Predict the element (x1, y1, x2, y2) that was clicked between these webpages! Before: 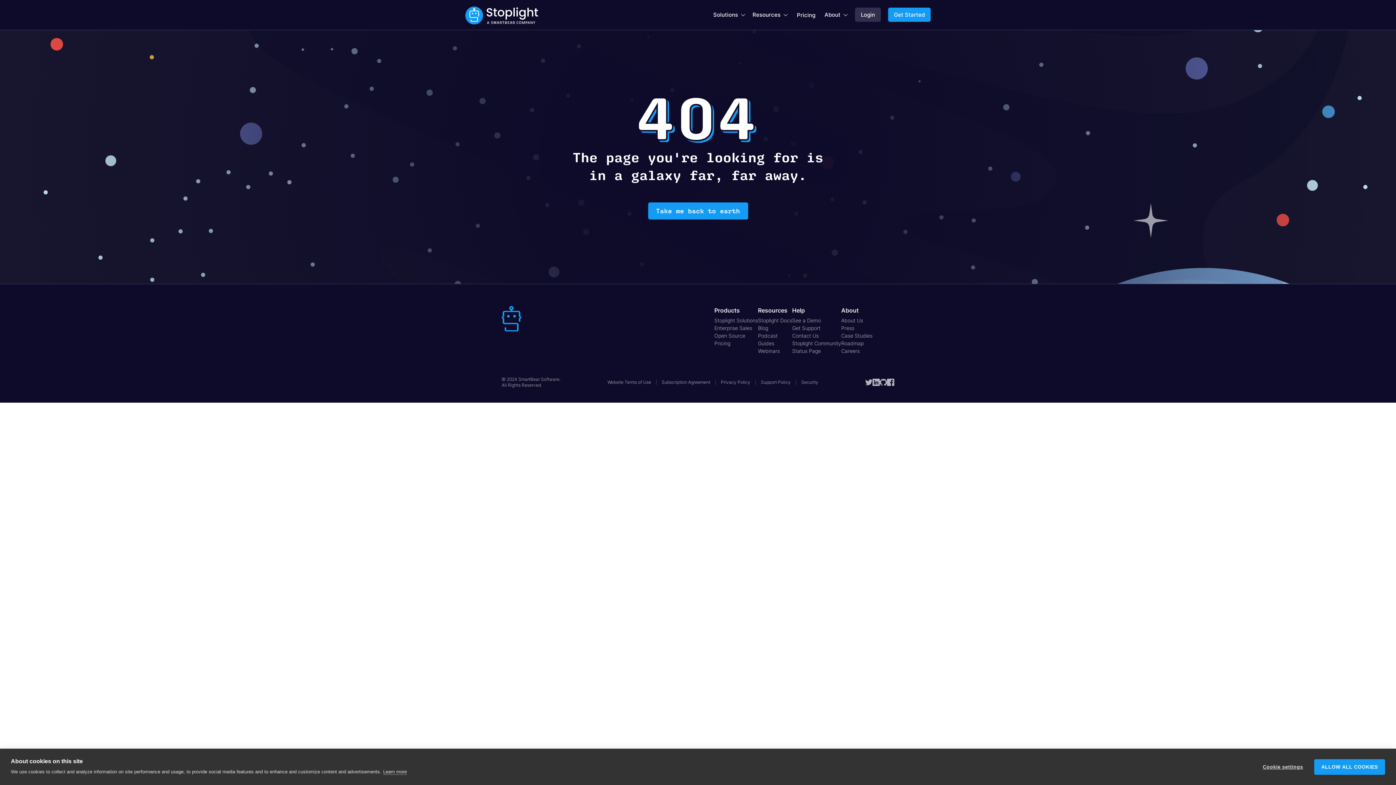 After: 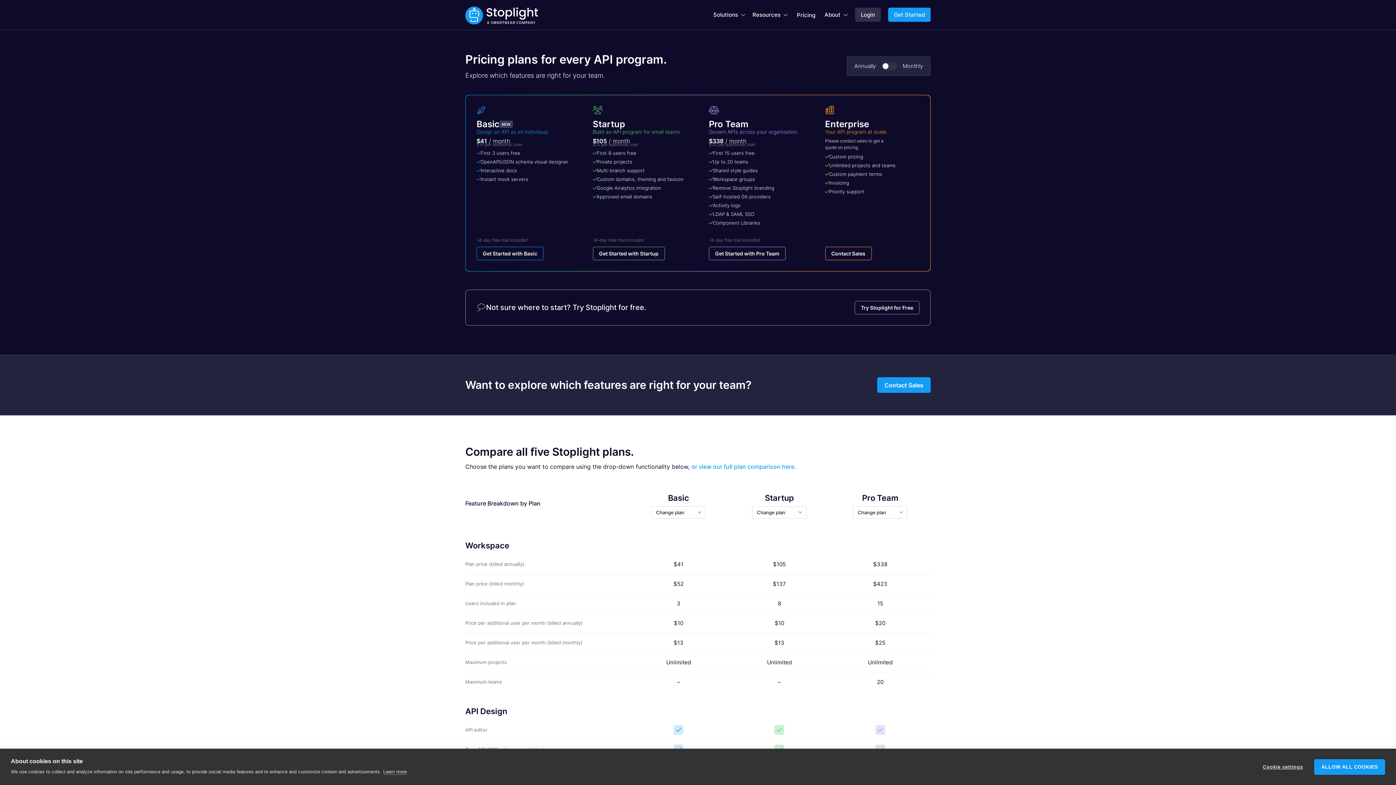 Action: label: Pricing bbox: (714, 339, 730, 347)